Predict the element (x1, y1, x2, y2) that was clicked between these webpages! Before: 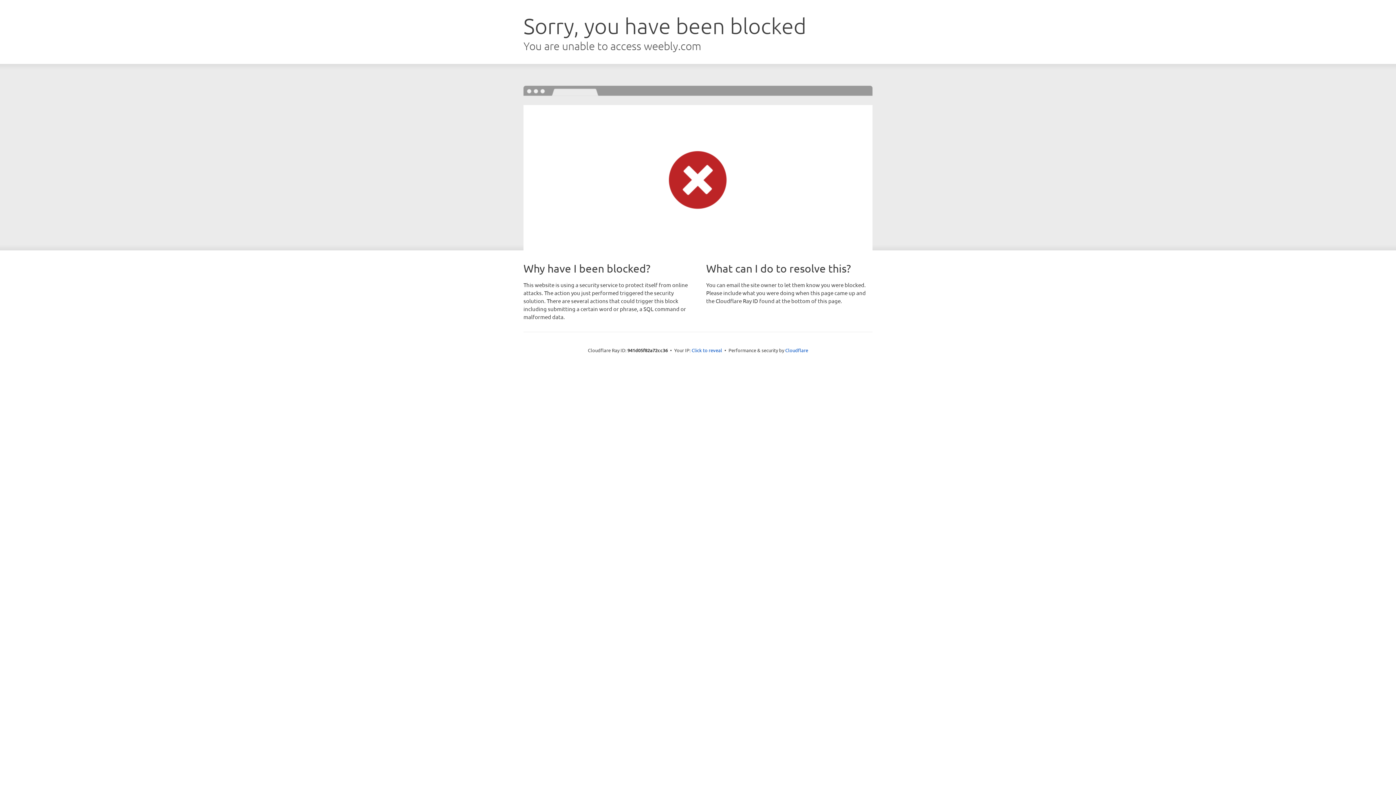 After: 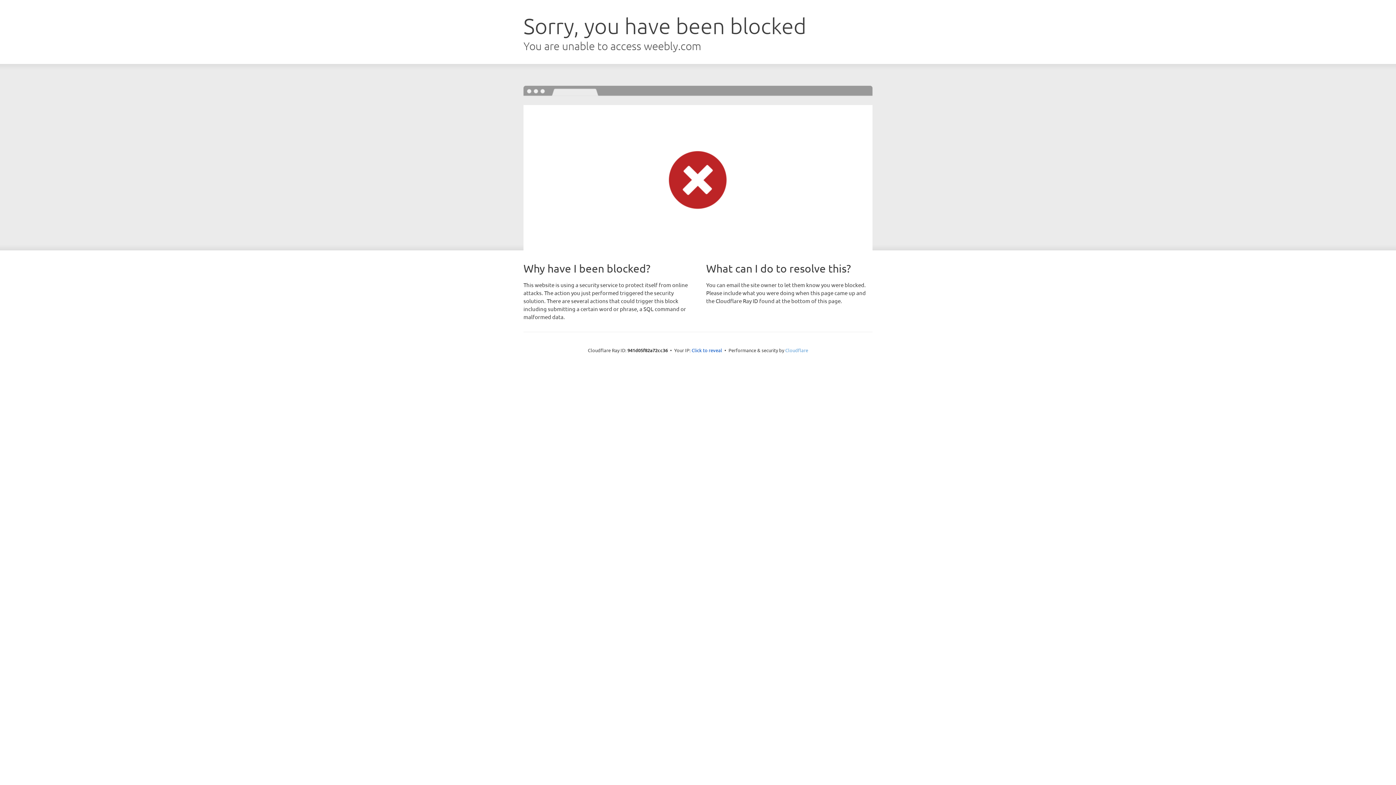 Action: bbox: (785, 347, 808, 353) label: Cloudflare